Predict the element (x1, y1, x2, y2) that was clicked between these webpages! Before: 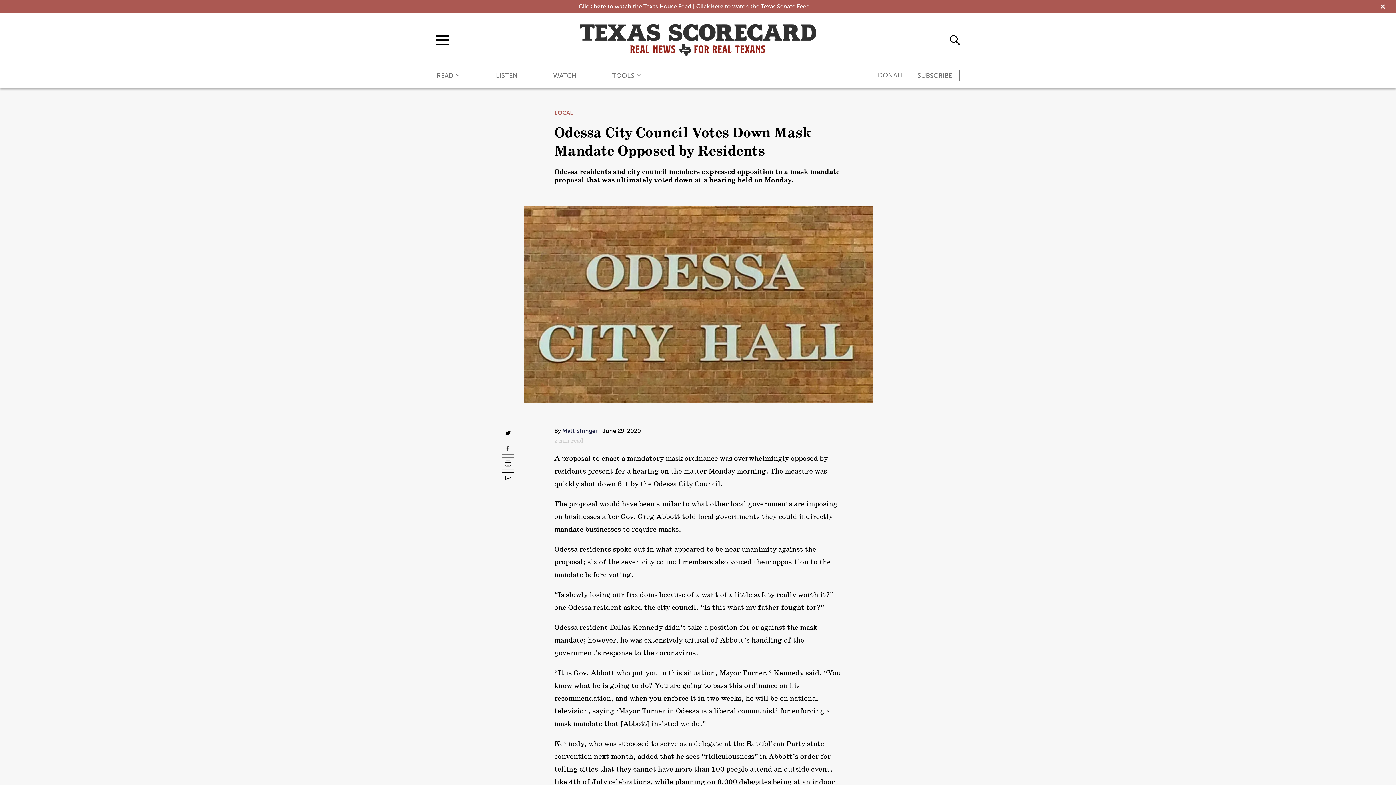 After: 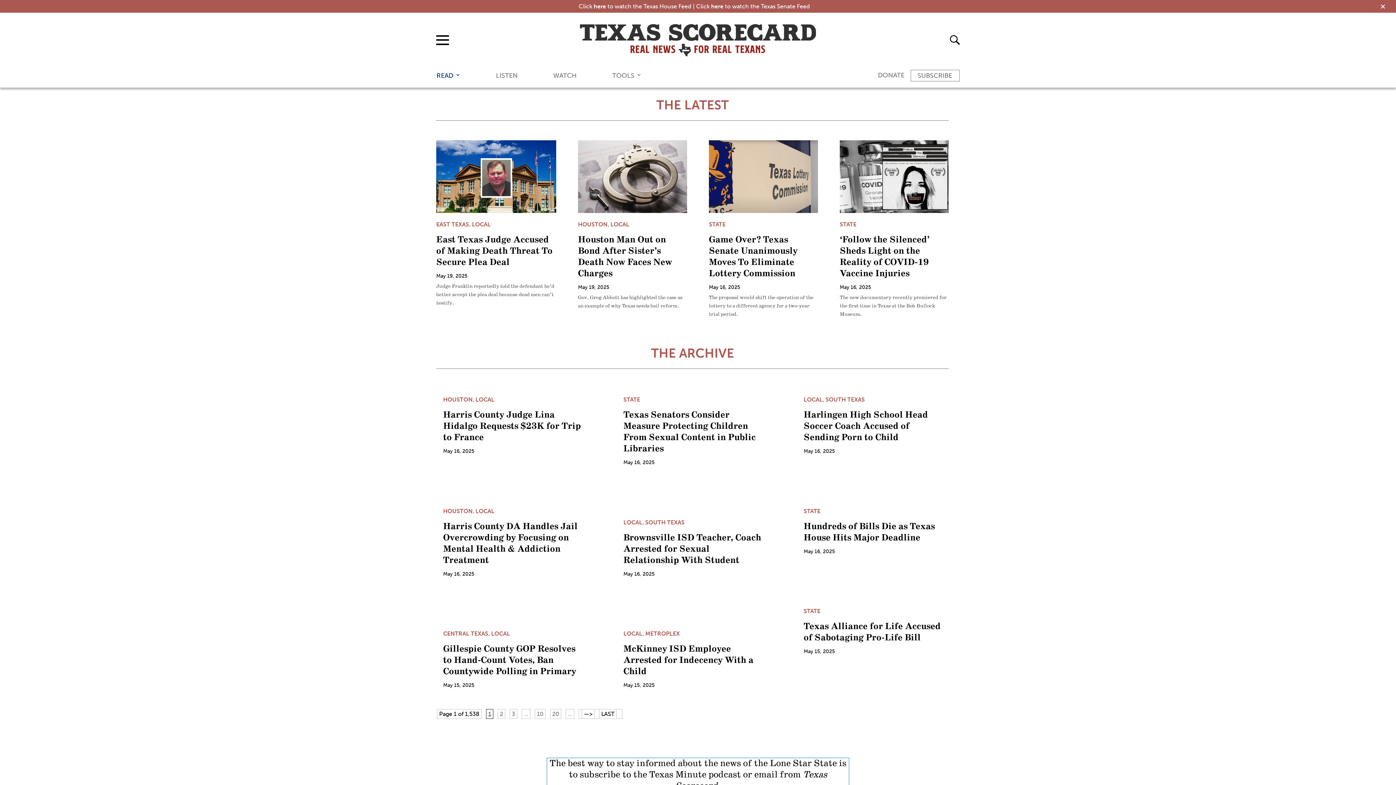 Action: label: READ bbox: (436, 70, 460, 87)